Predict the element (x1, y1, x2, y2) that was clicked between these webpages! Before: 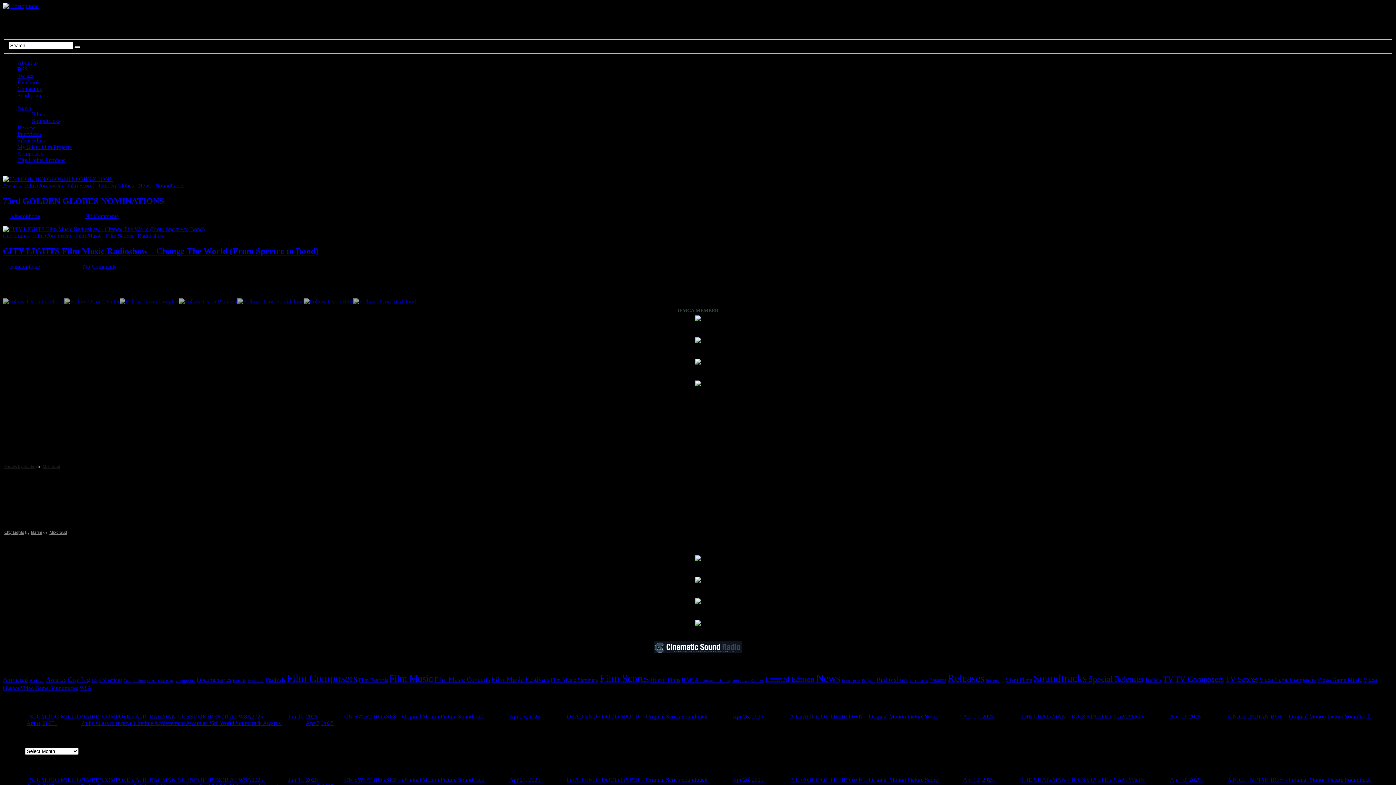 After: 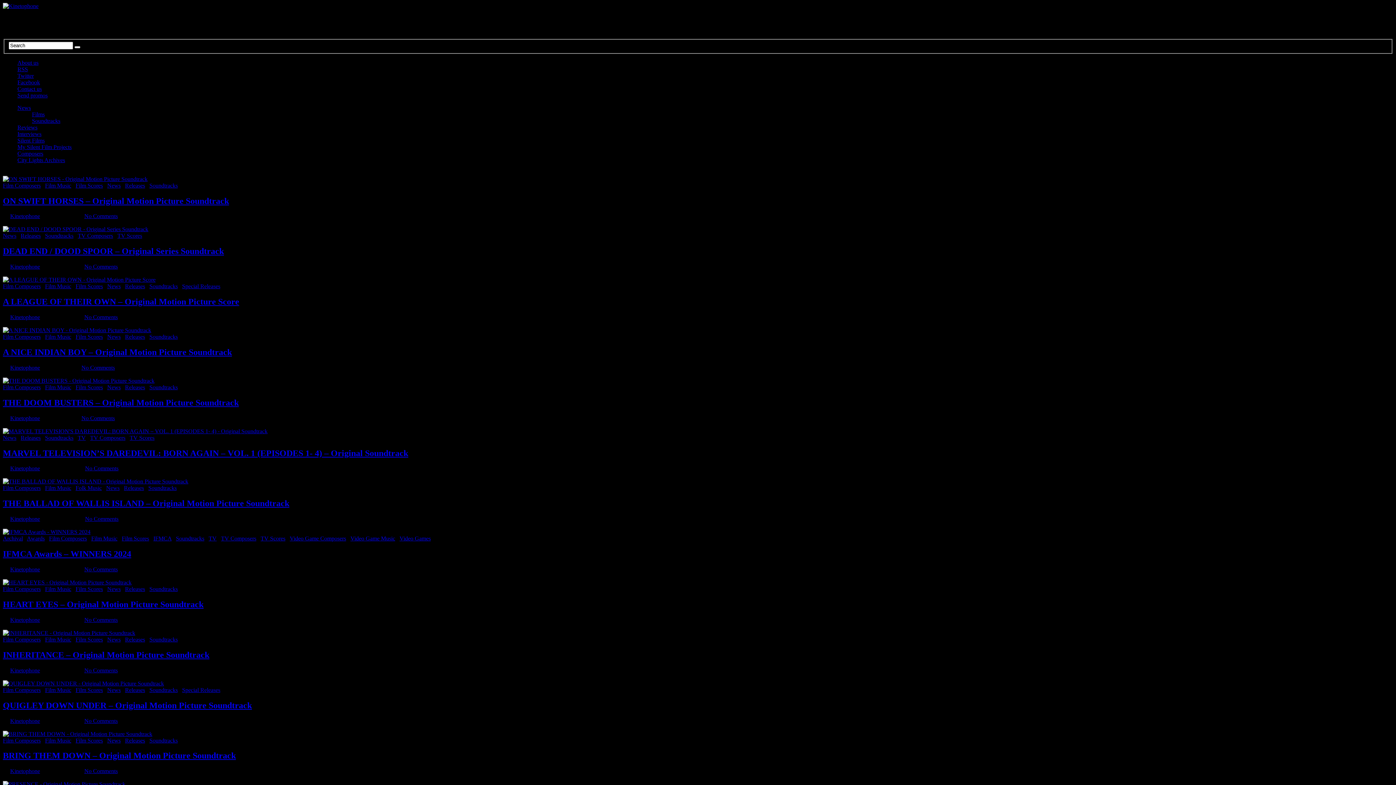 Action: label: Soundtracks (1,023 items) bbox: (1033, 672, 1086, 684)